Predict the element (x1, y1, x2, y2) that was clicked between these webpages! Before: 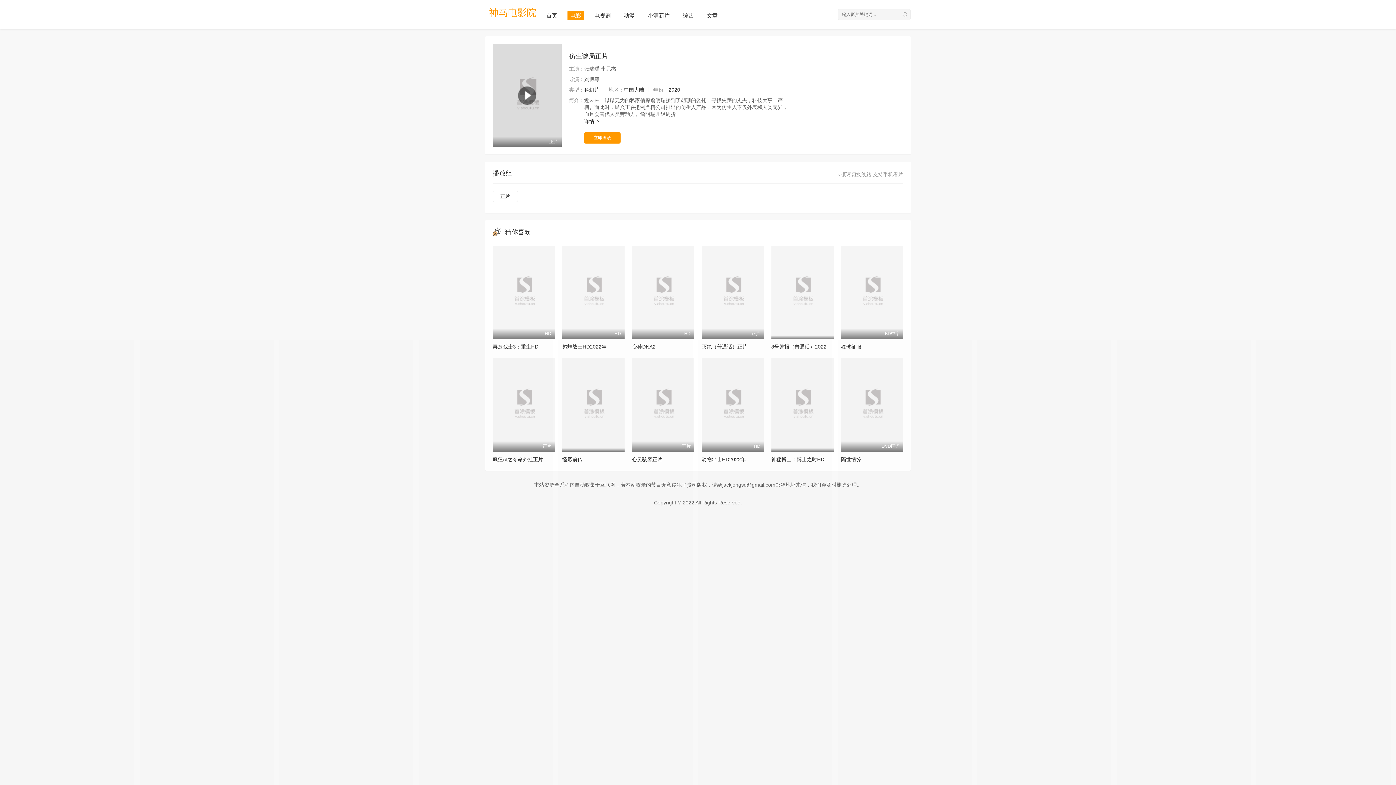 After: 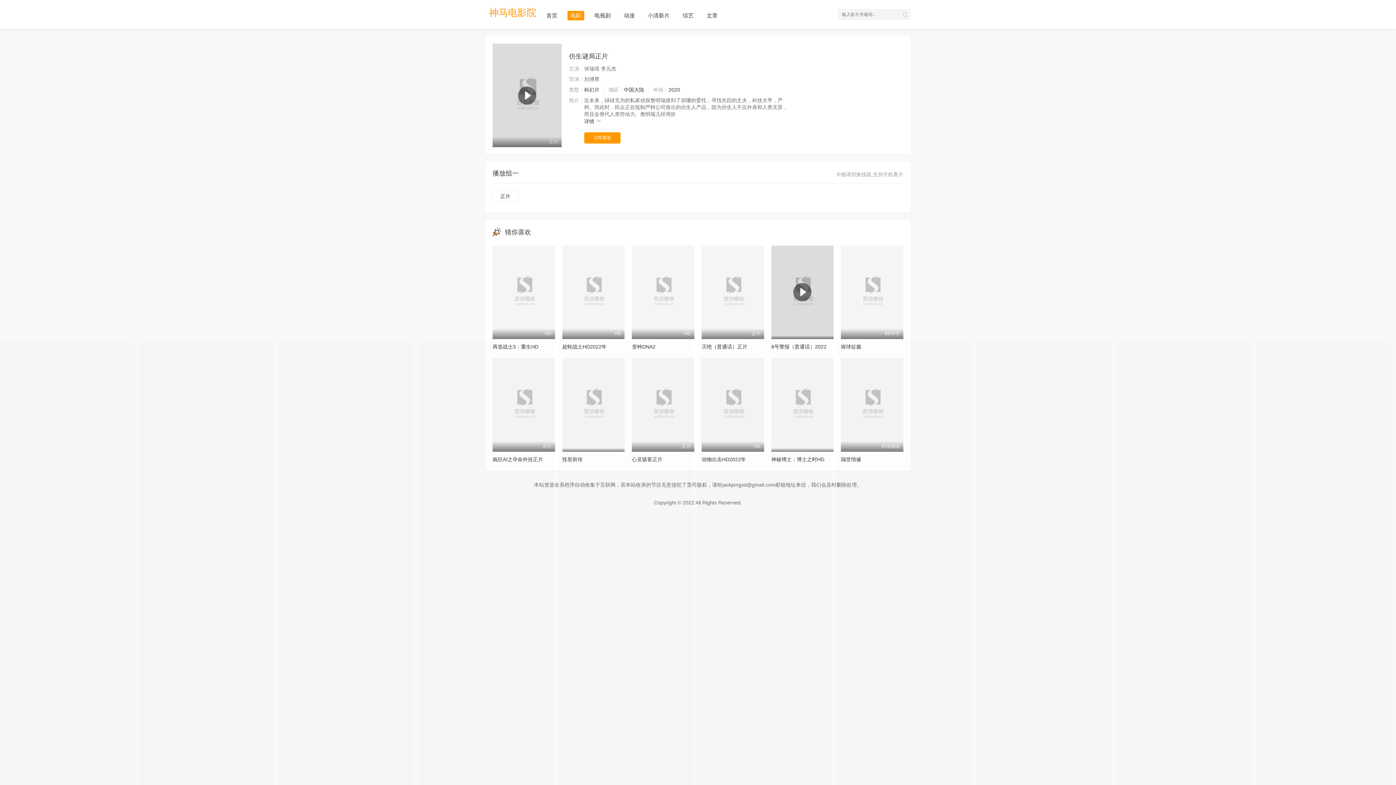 Action: bbox: (771, 245, 833, 339)